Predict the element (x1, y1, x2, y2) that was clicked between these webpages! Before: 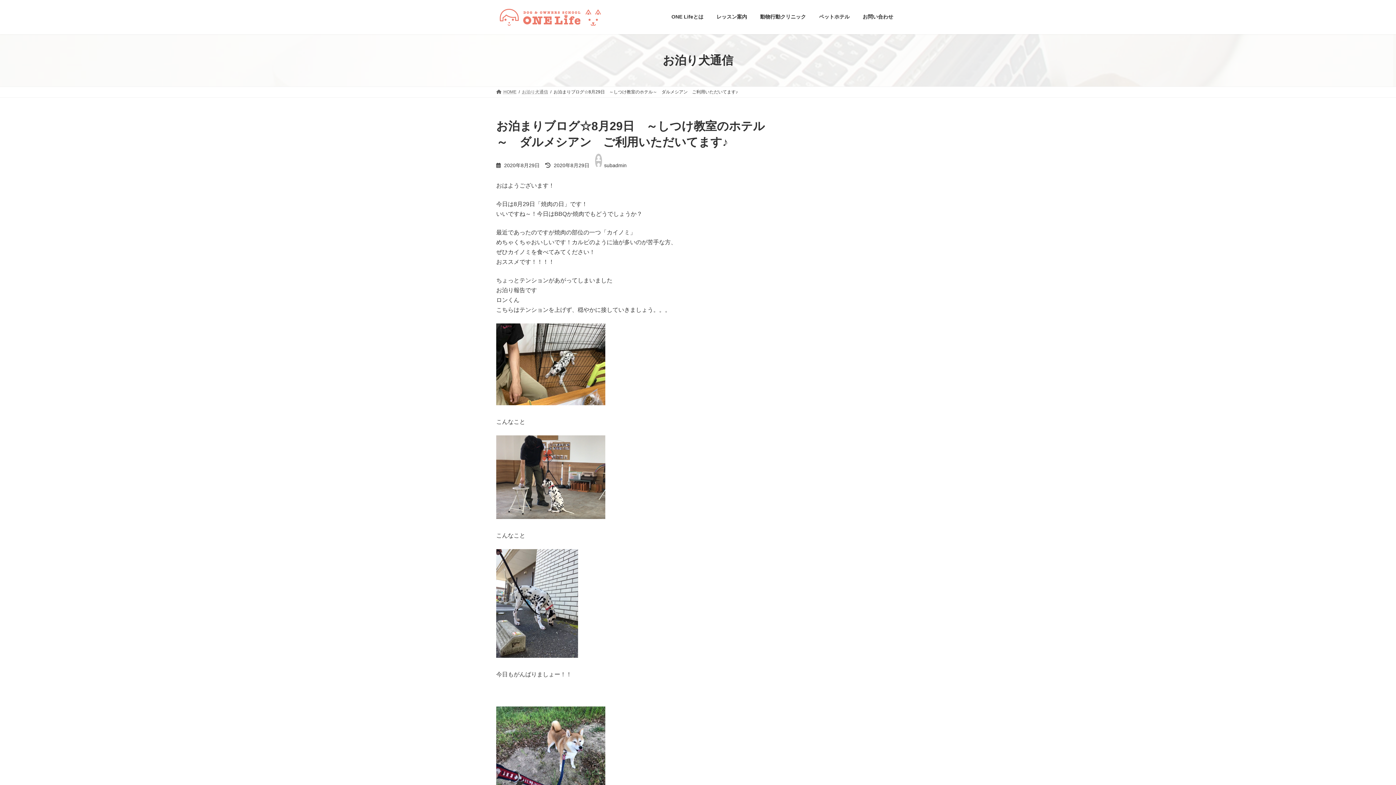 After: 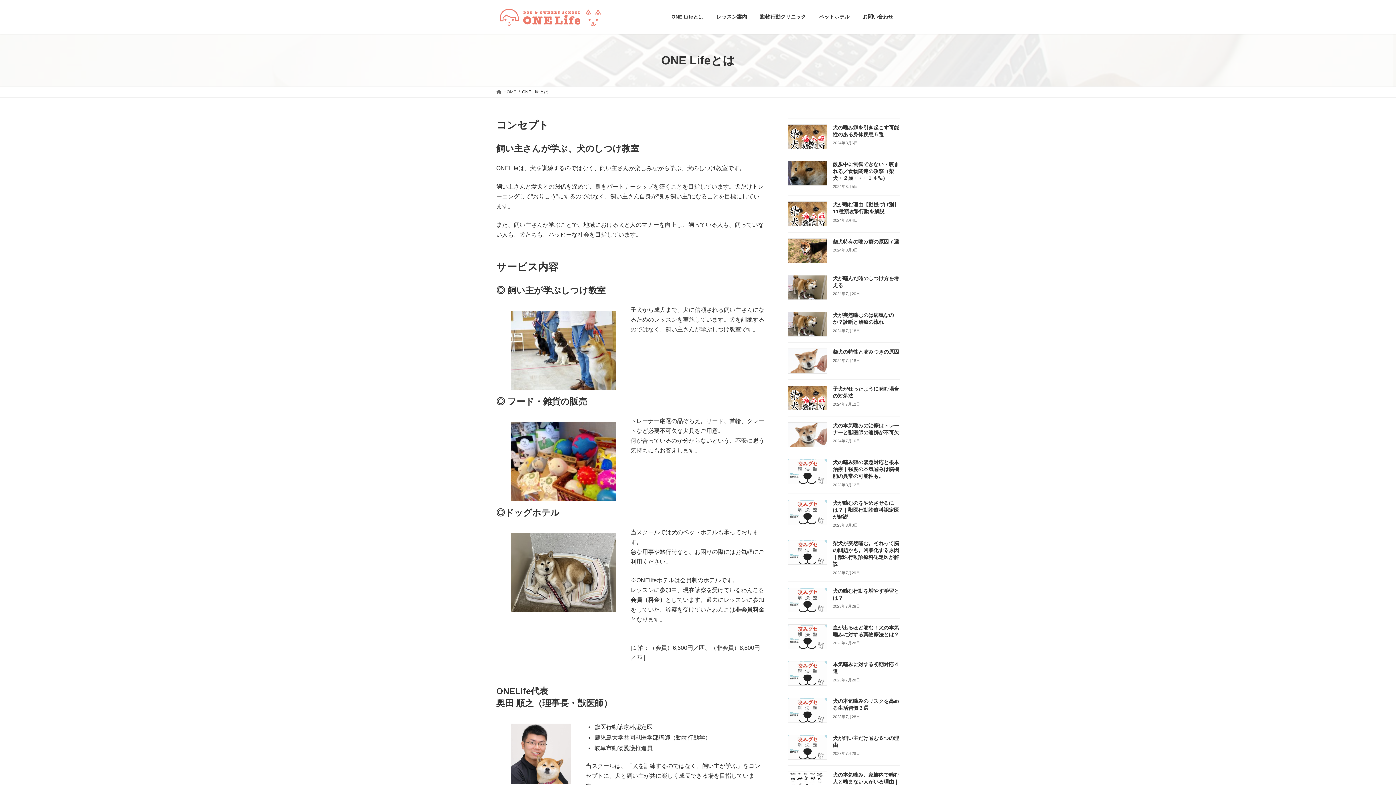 Action: bbox: (665, 8, 710, 25) label: ONE Lifeとは